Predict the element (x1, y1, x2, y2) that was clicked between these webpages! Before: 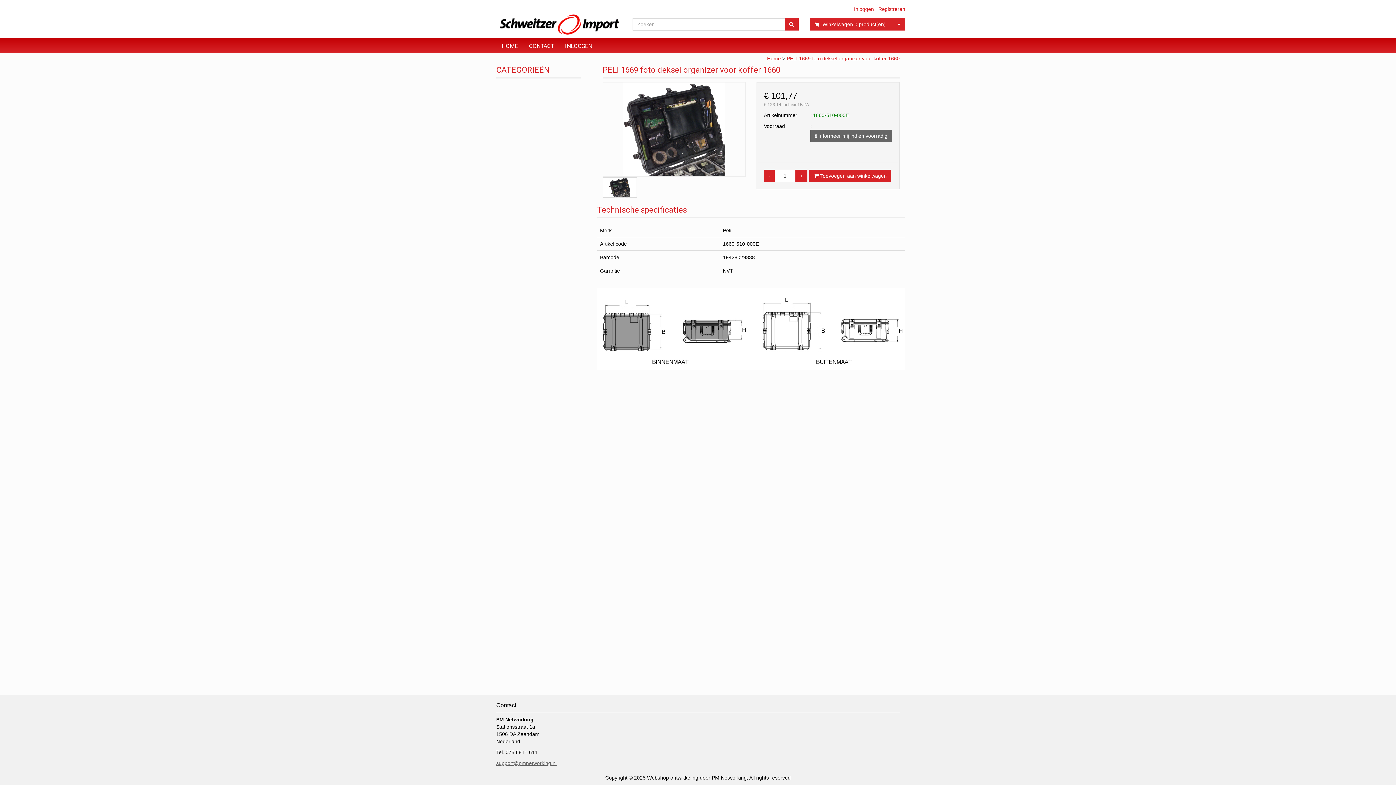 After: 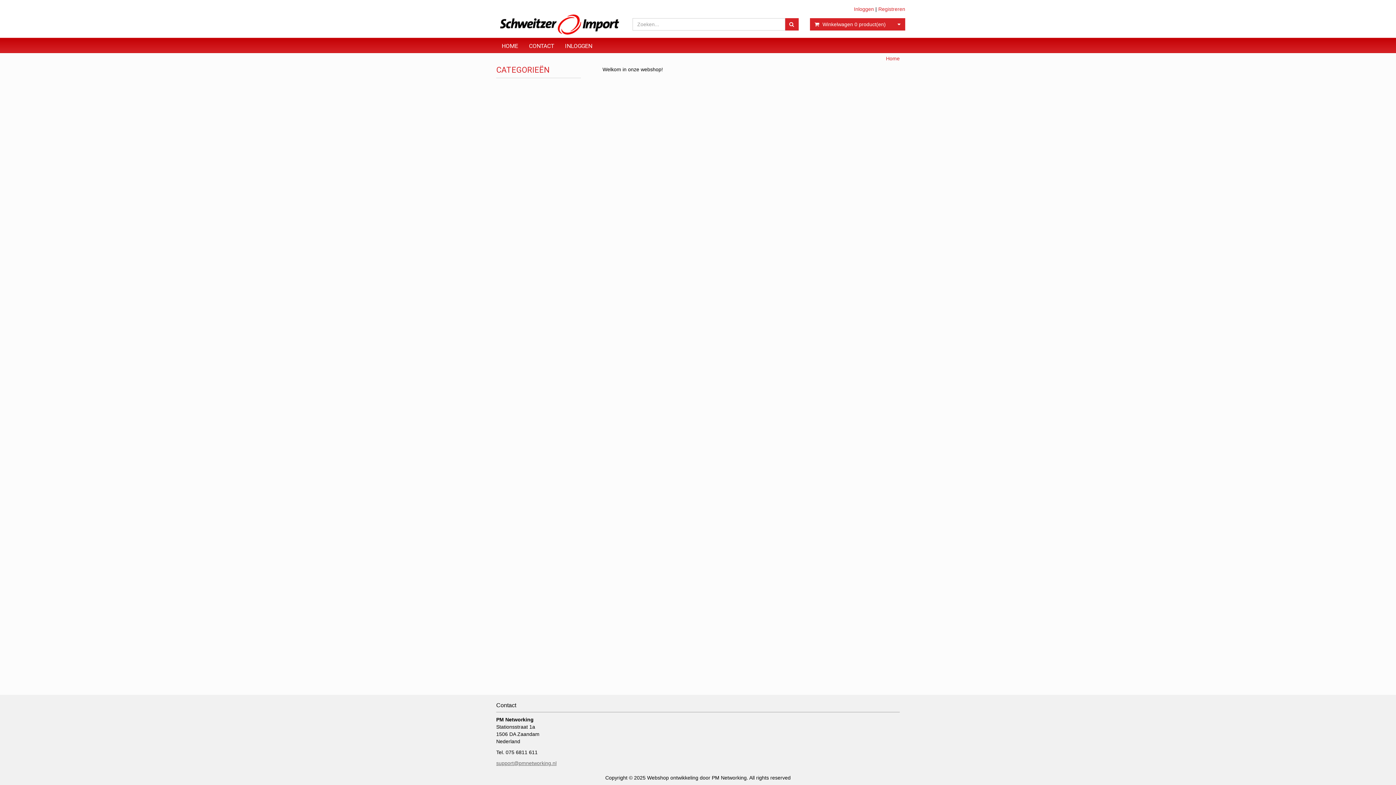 Action: bbox: (767, 55, 781, 61) label: Home